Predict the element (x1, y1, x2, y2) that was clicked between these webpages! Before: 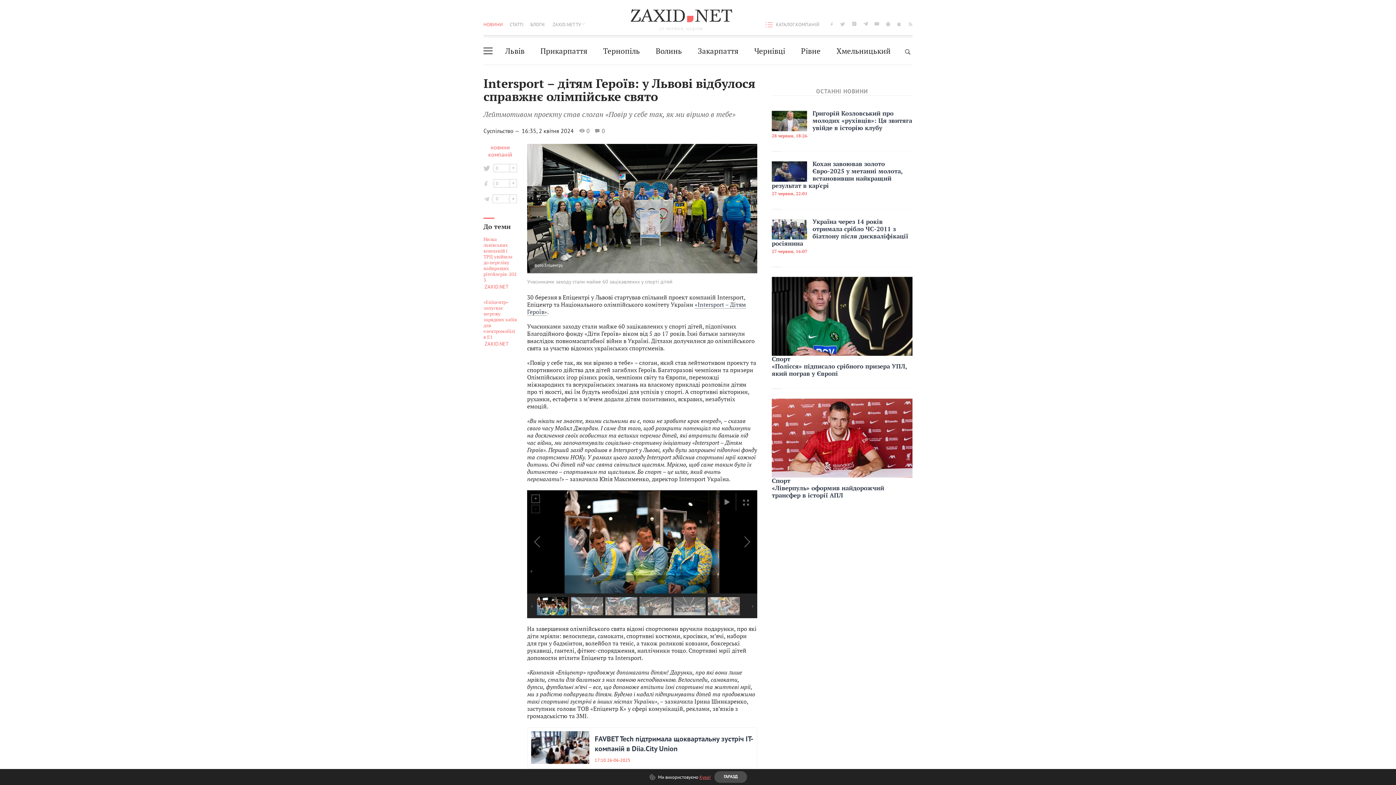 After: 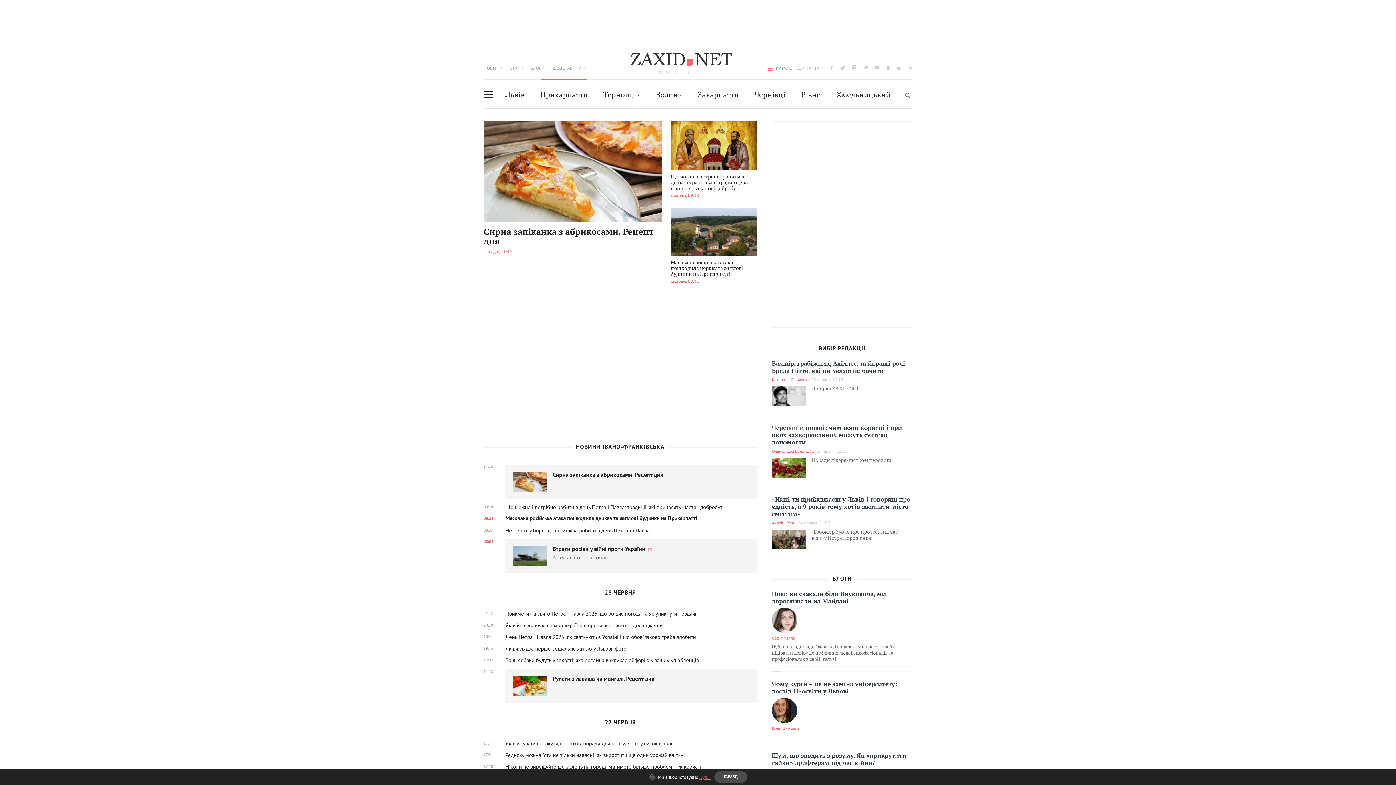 Action: label: Прикарпаття bbox: (540, 37, 587, 64)